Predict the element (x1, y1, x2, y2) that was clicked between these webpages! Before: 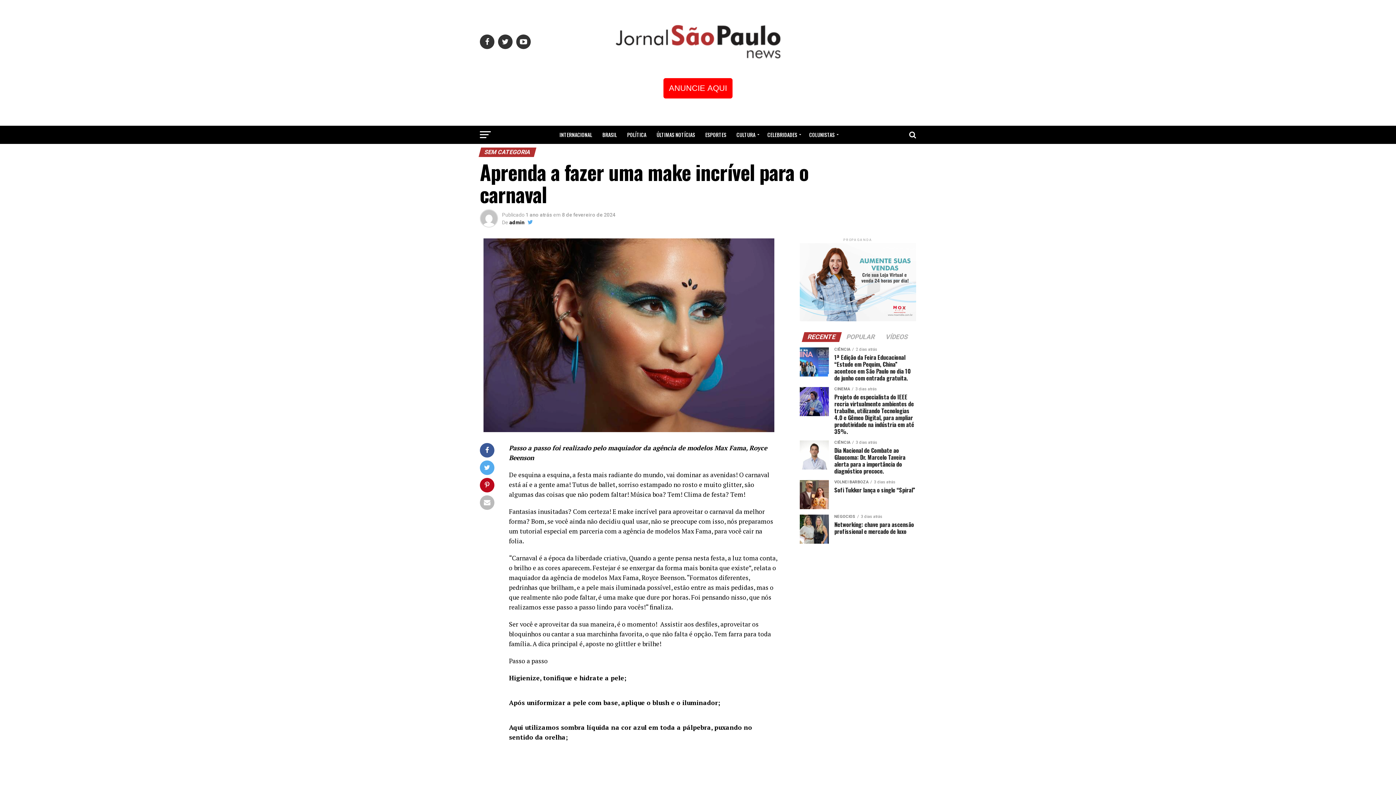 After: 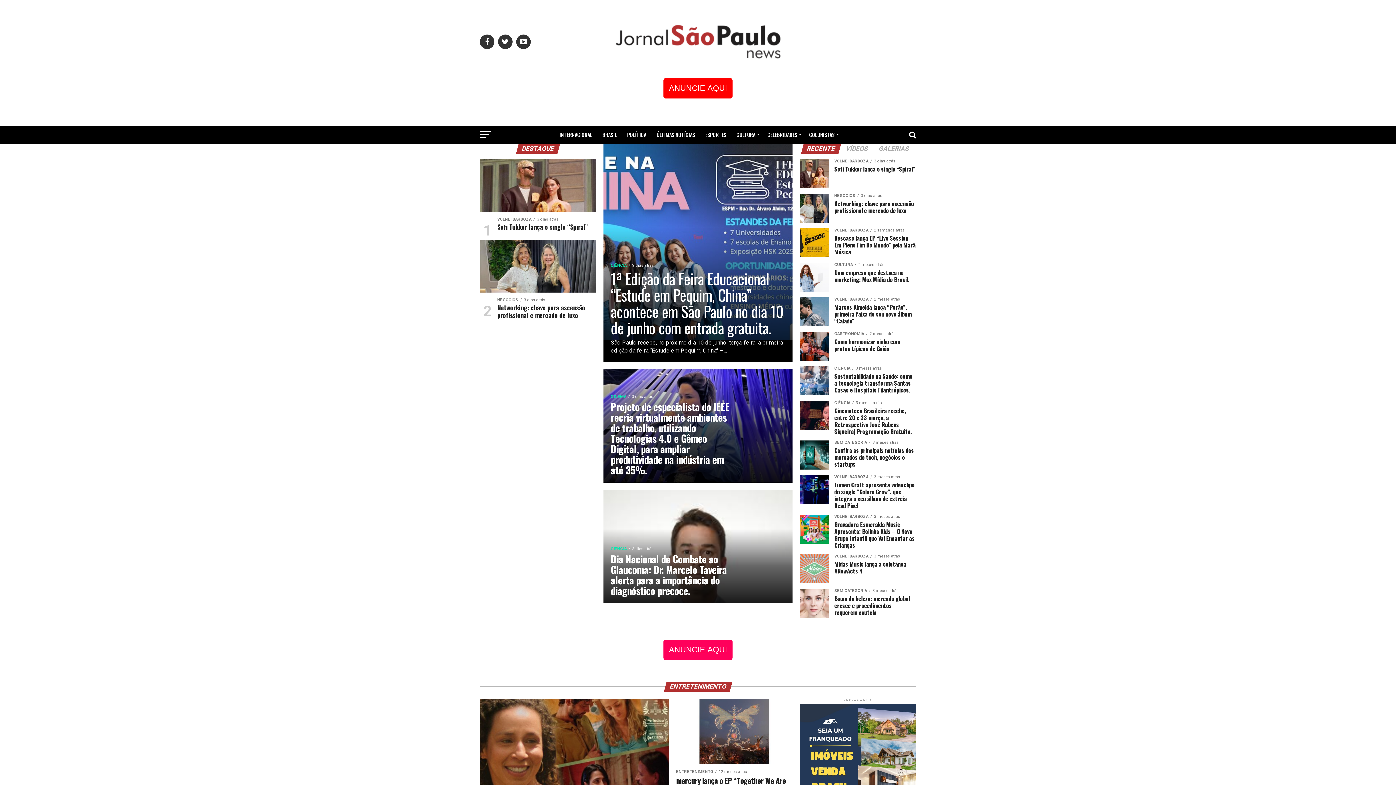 Action: bbox: (607, 72, 789, 79)